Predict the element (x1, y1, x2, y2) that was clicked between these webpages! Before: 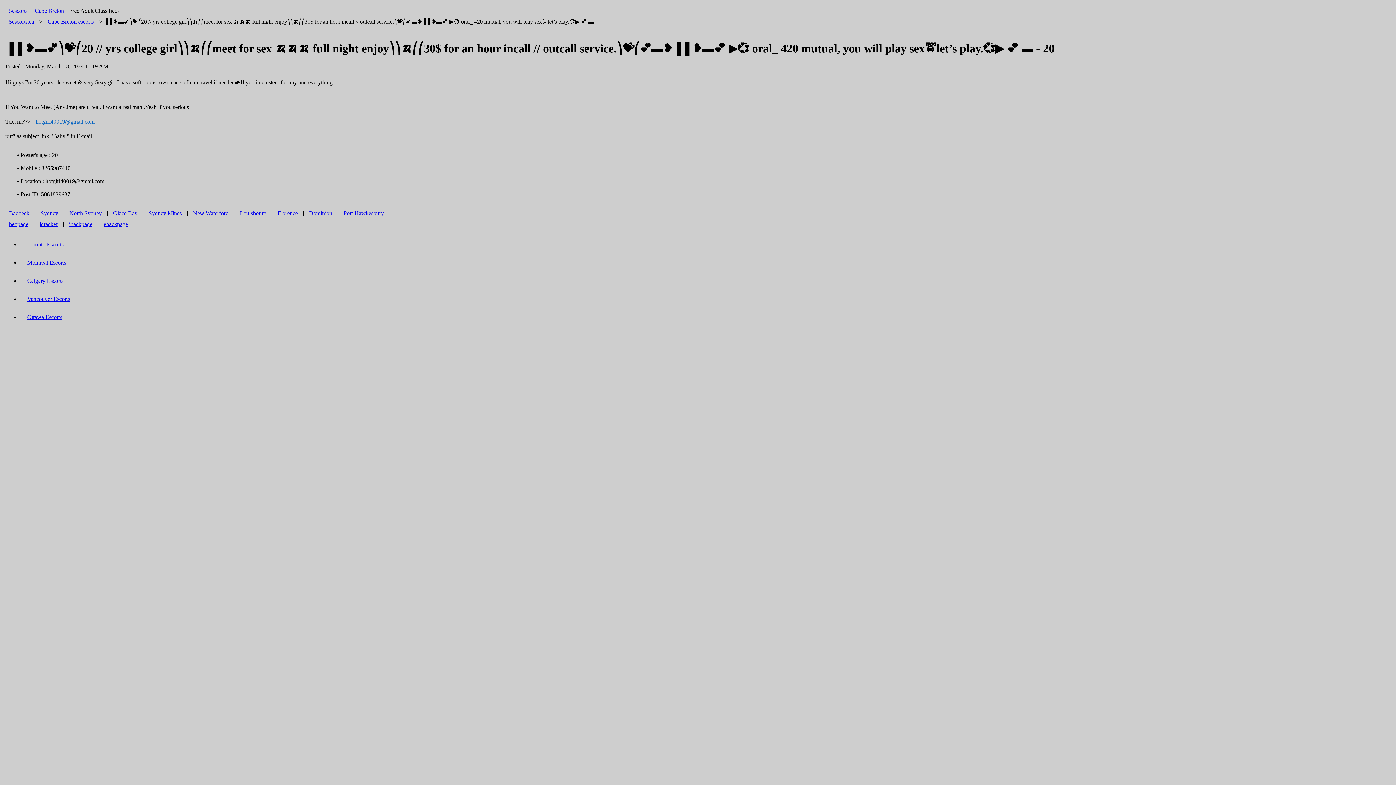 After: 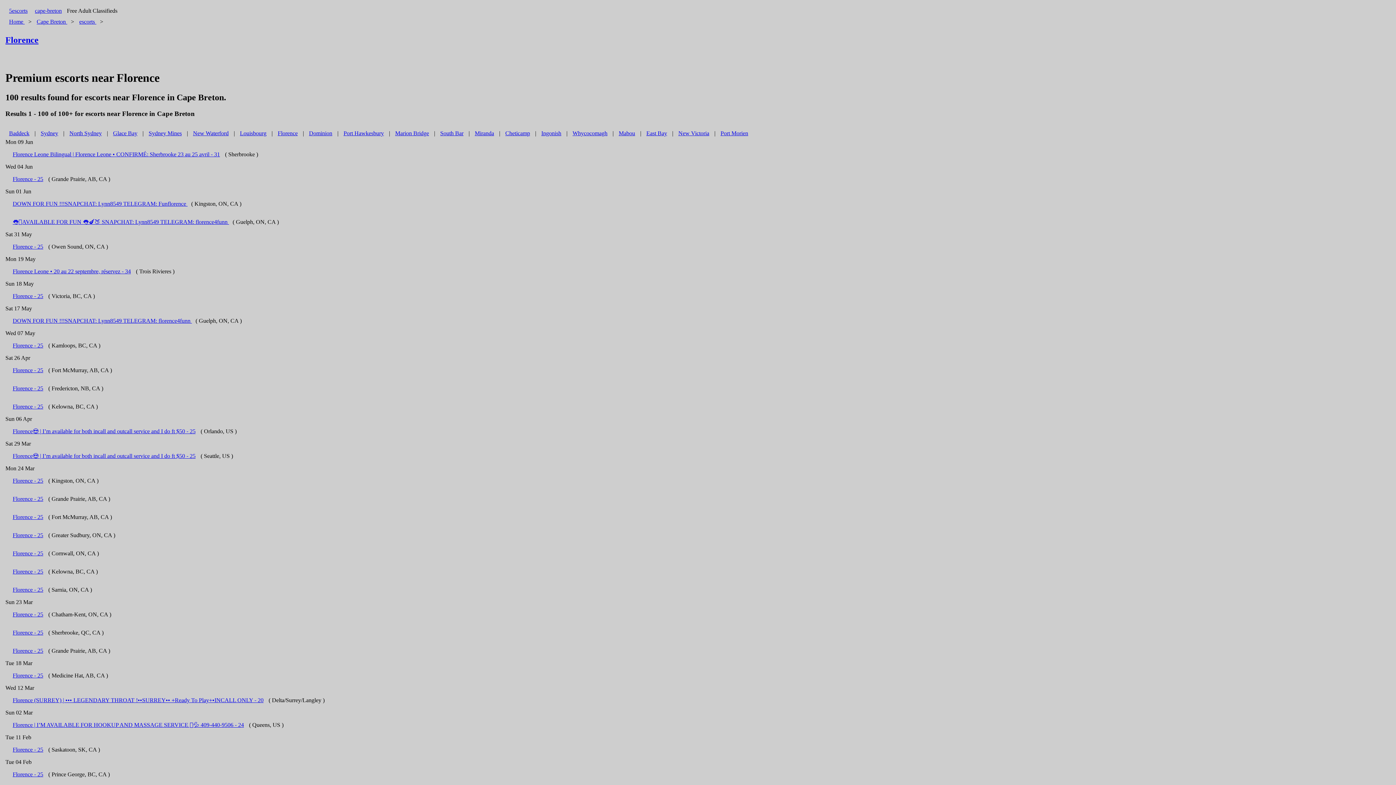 Action: bbox: (274, 206, 301, 219) label: Florence